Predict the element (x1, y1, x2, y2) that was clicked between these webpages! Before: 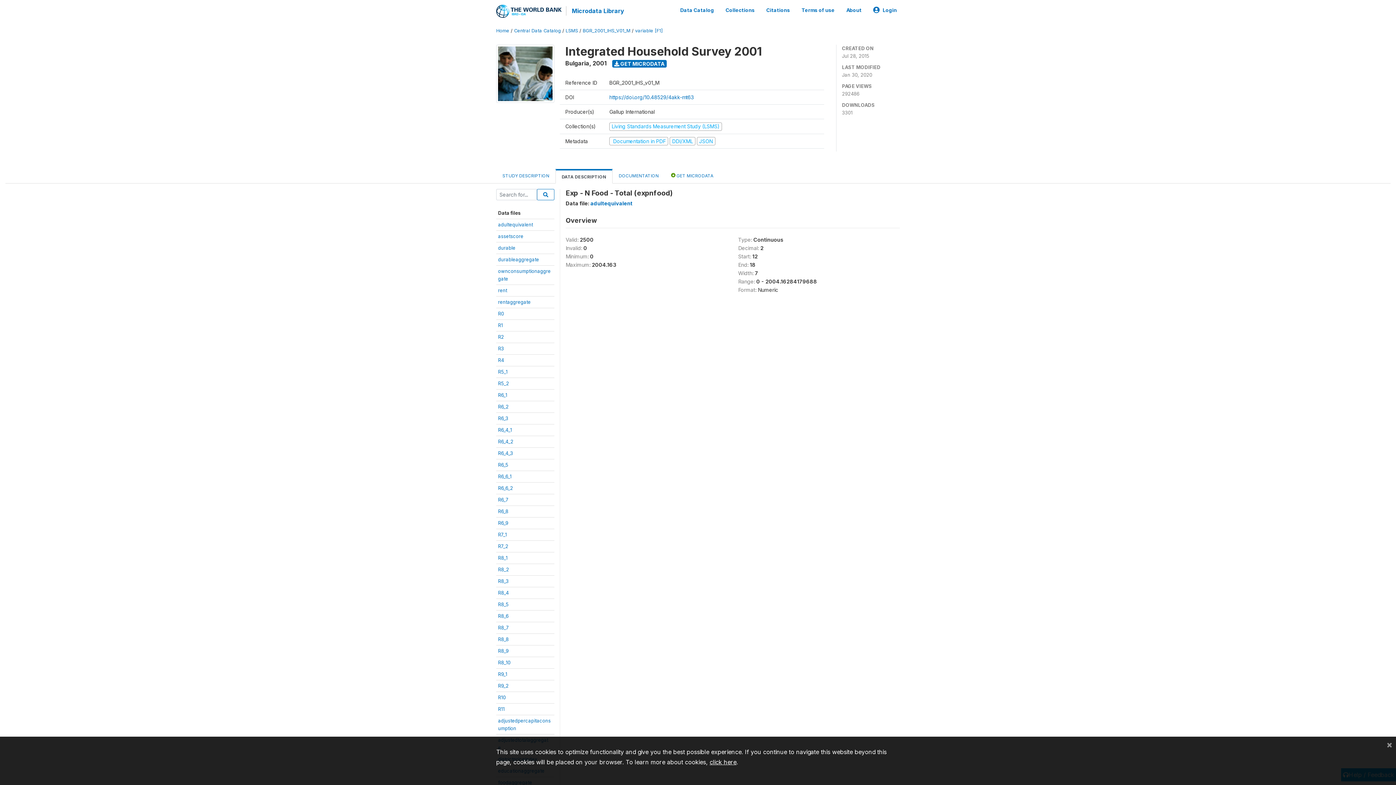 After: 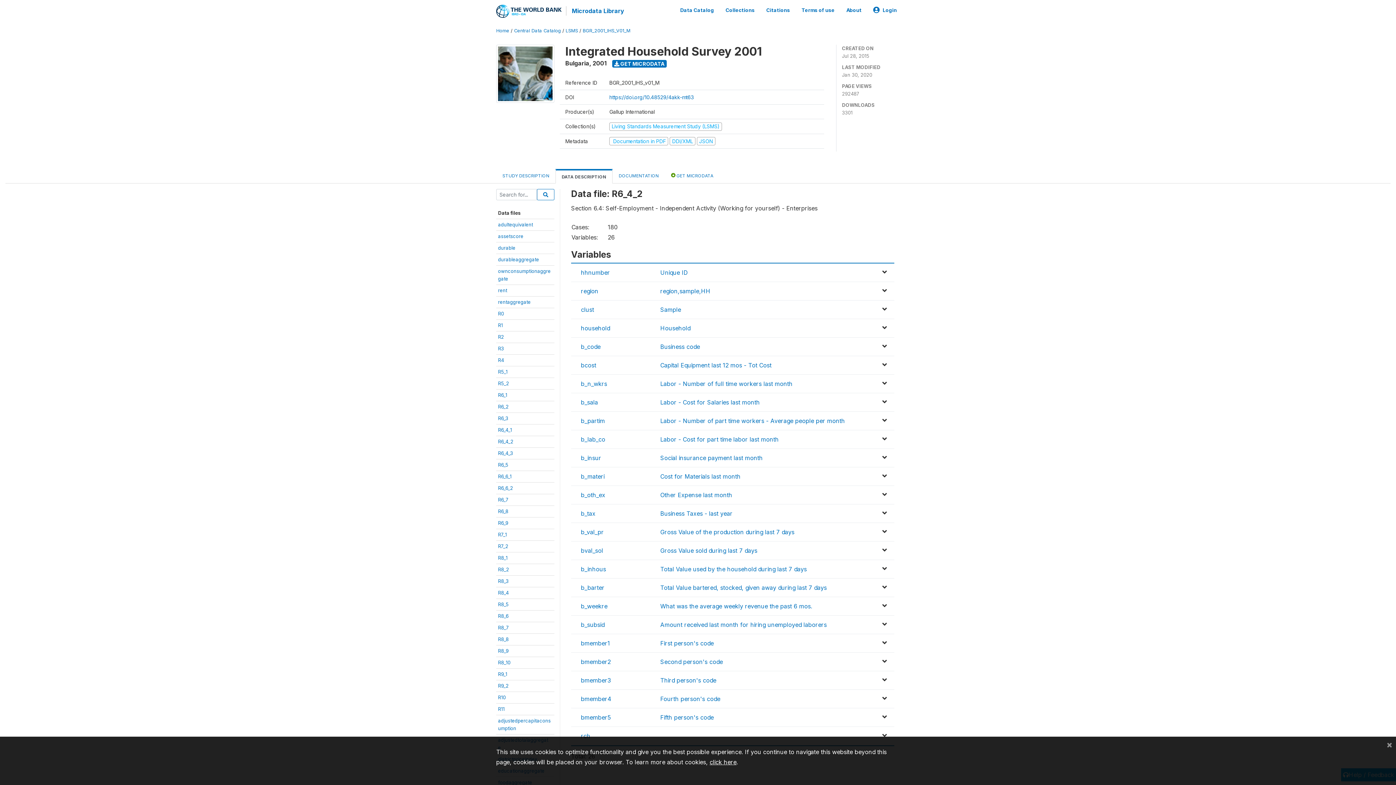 Action: bbox: (498, 438, 513, 444) label: R6_4_2